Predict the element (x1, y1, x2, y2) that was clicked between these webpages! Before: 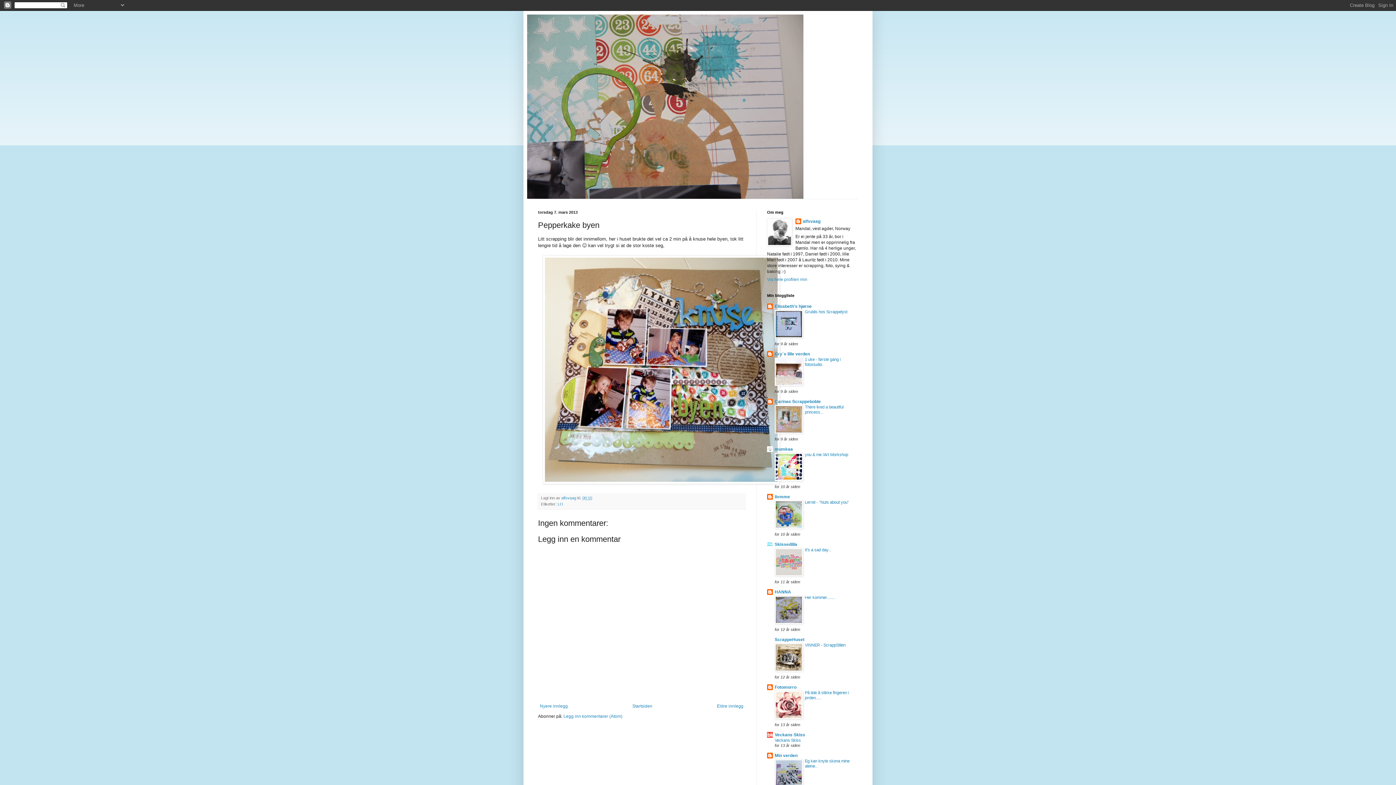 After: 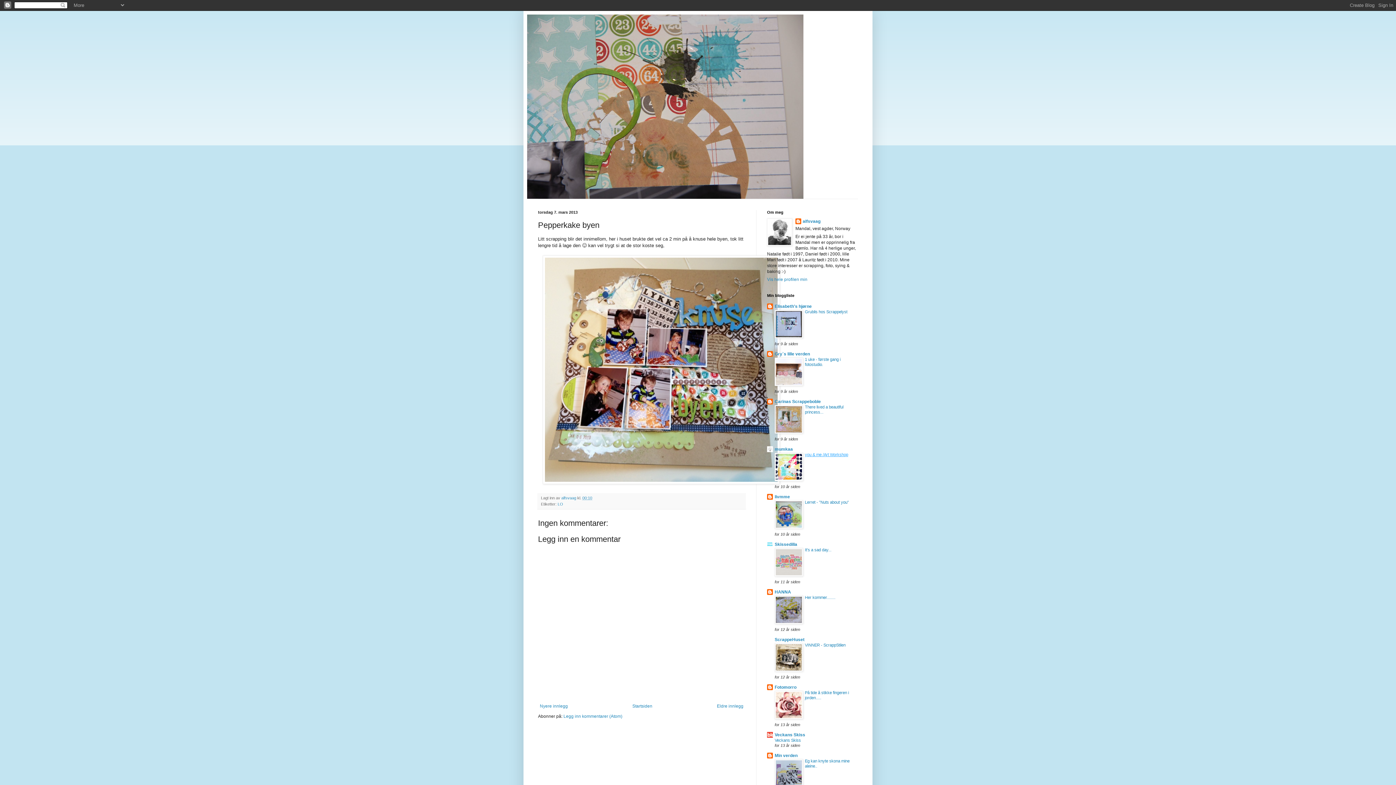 Action: label: you & me /Art Workshop bbox: (805, 452, 848, 457)